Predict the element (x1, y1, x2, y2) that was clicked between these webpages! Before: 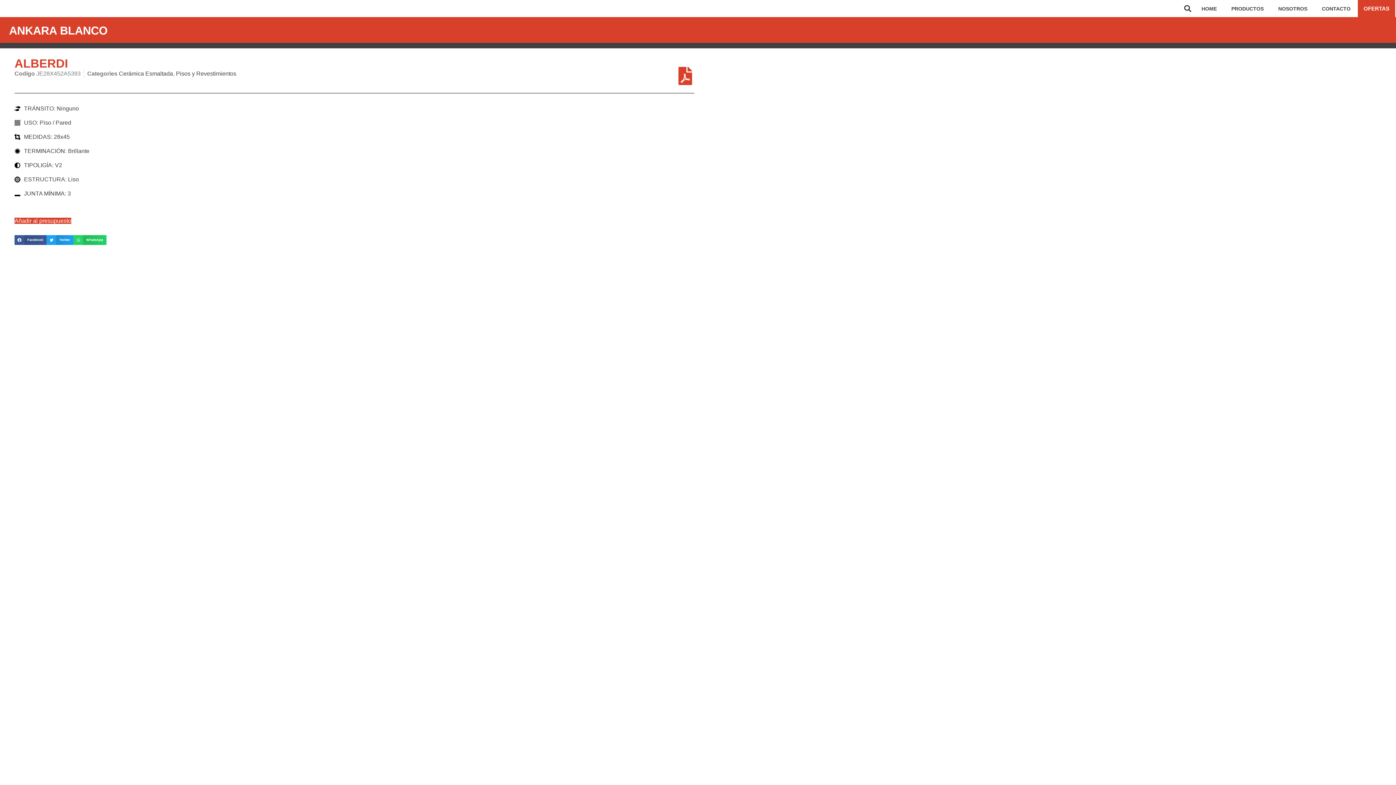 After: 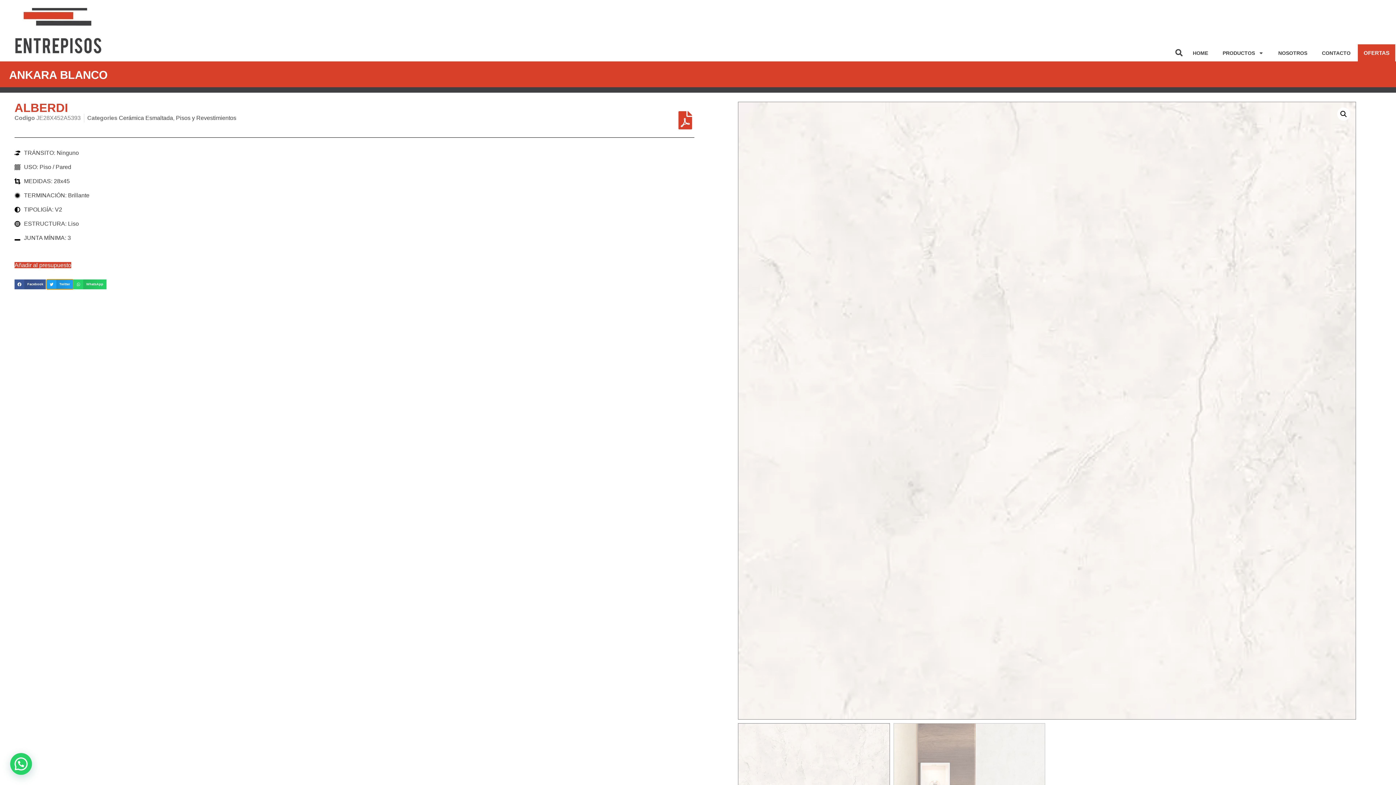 Action: label: Share on twitter bbox: (46, 235, 73, 245)